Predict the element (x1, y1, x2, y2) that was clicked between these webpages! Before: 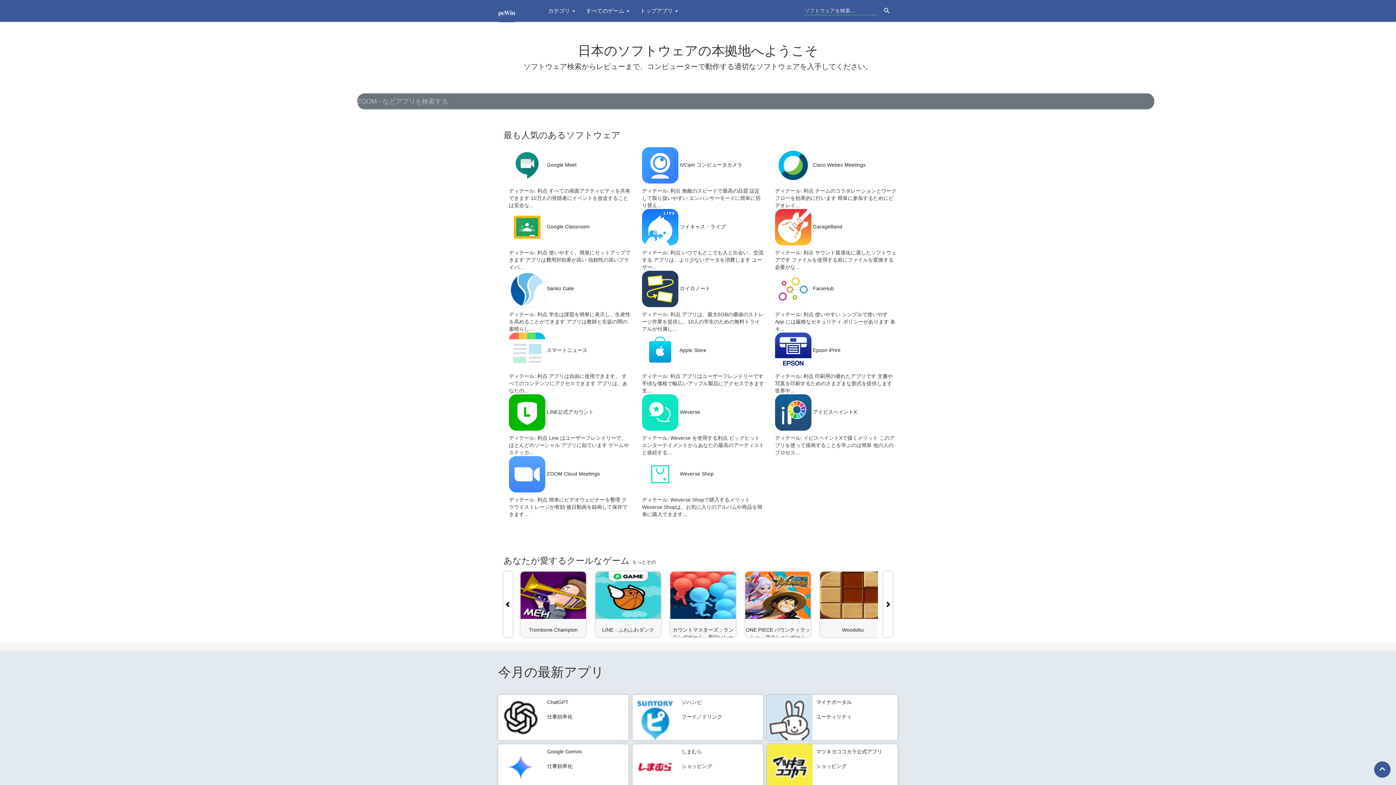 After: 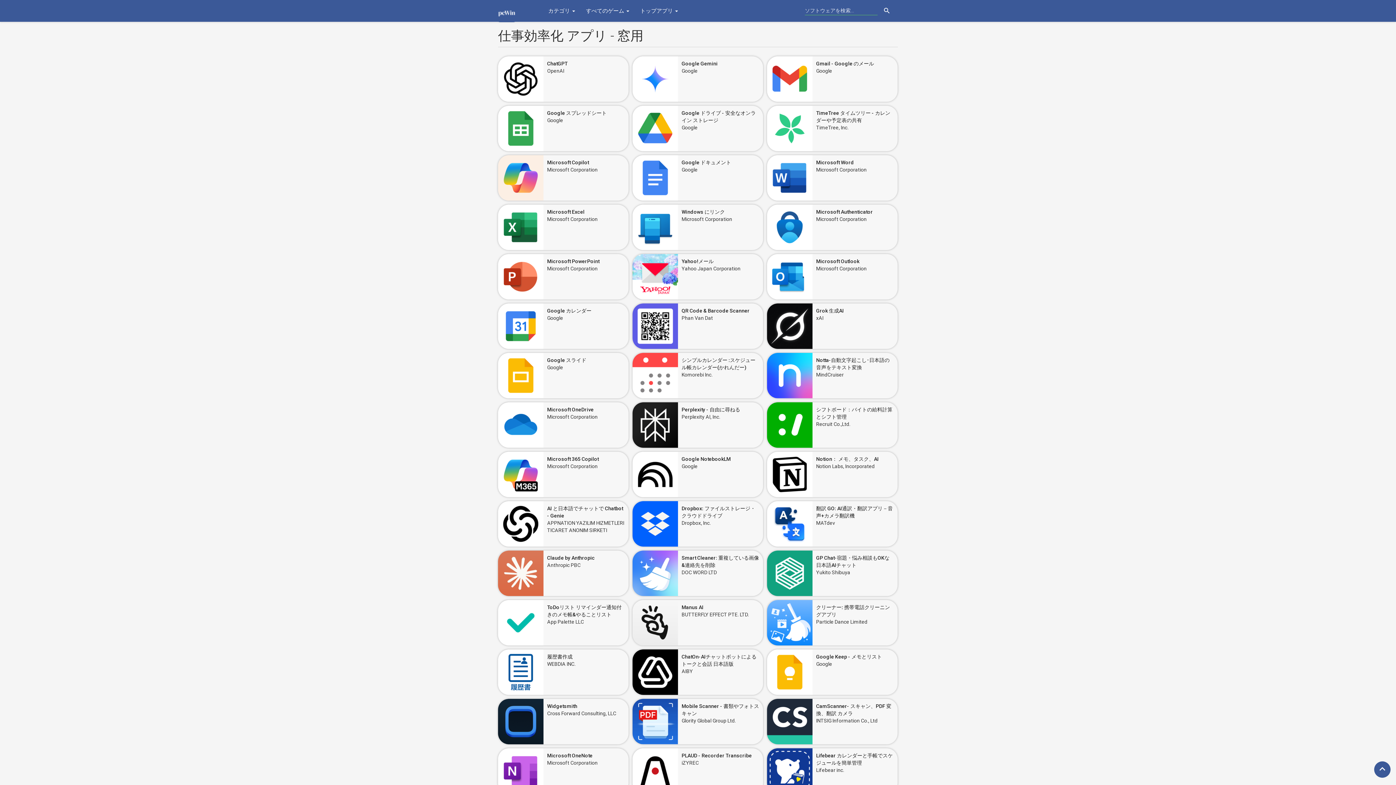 Action: bbox: (547, 763, 572, 769) label: 仕事効率化